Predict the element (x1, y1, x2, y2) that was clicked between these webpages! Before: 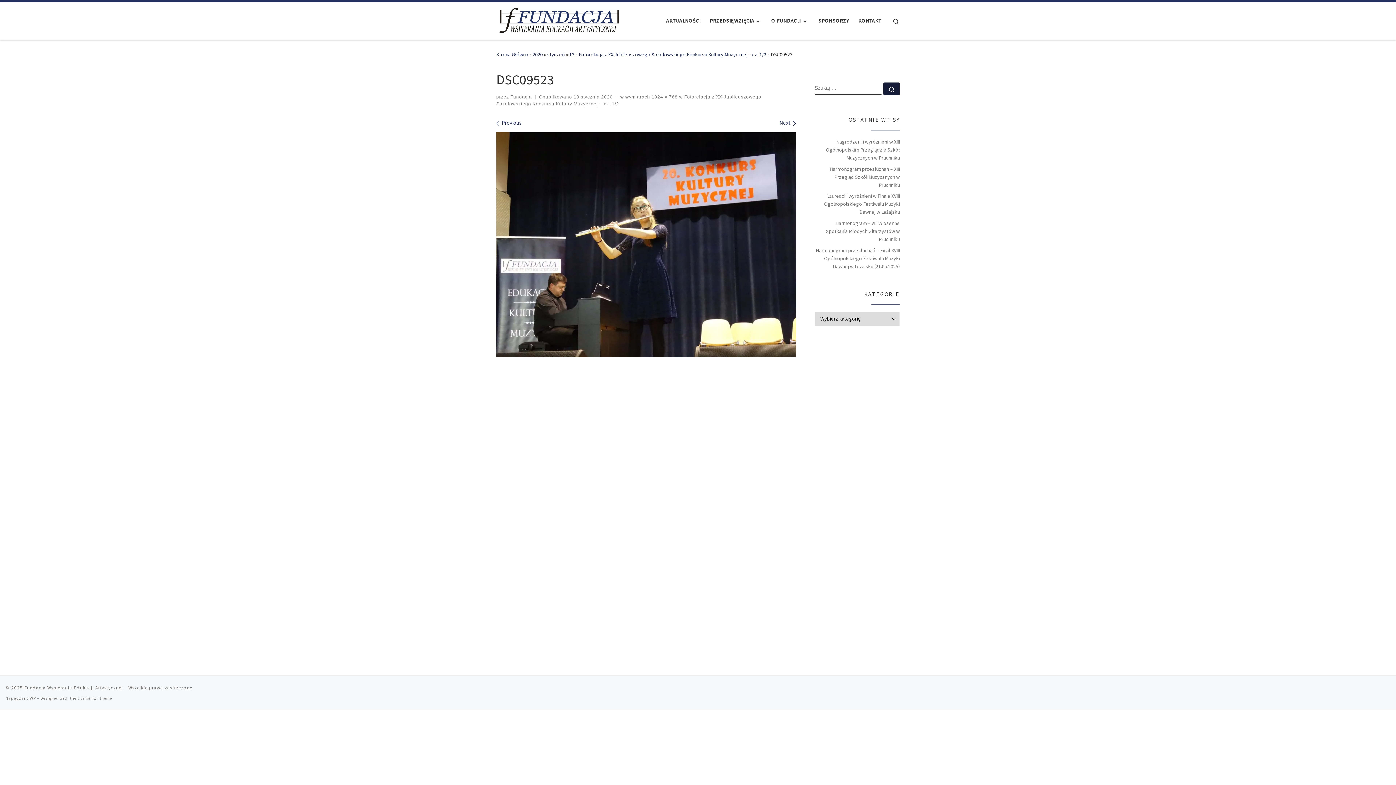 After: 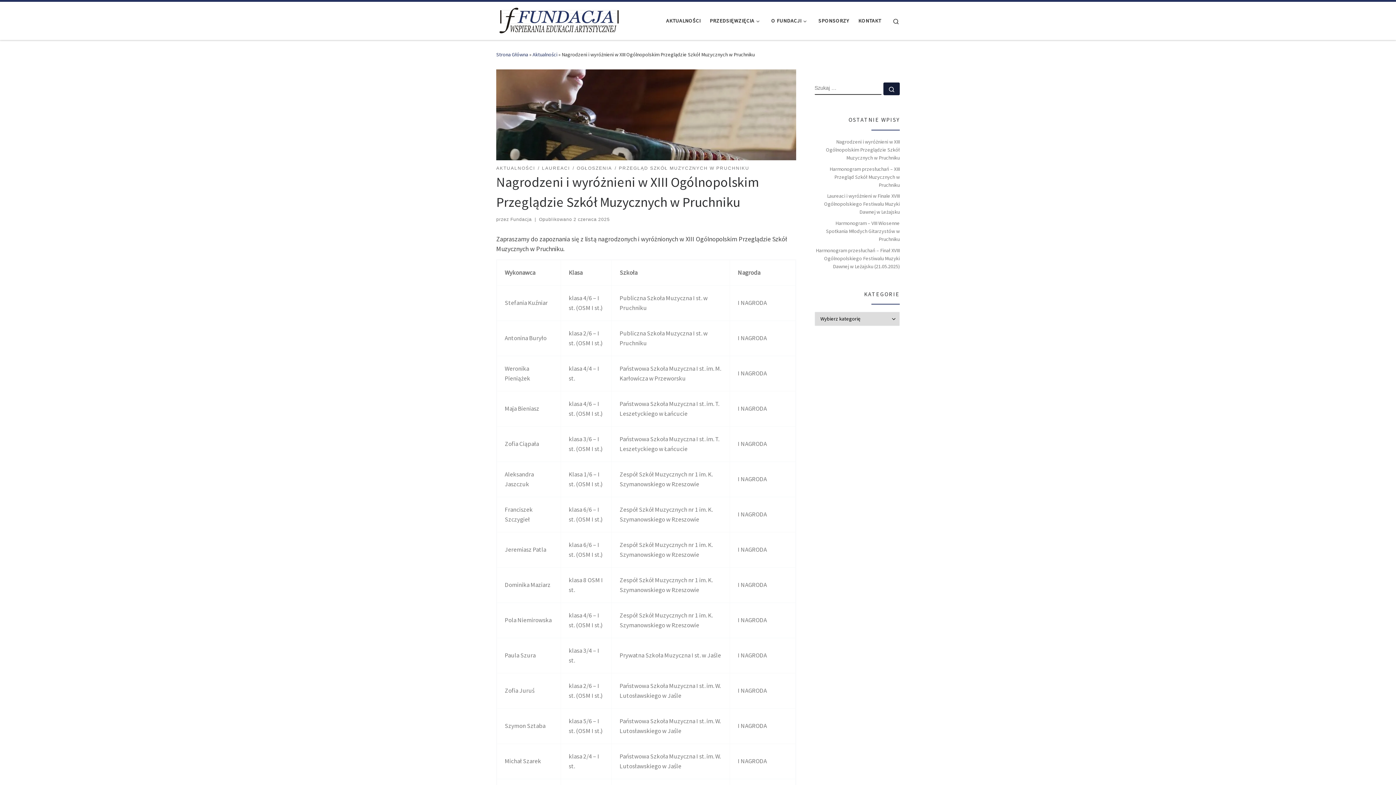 Action: bbox: (814, 137, 900, 161) label: Nagrodzeni i wyróżnieni w XIII Ogólnopolskim Przeglądzie Szkół Muzycznych w Pruchniku